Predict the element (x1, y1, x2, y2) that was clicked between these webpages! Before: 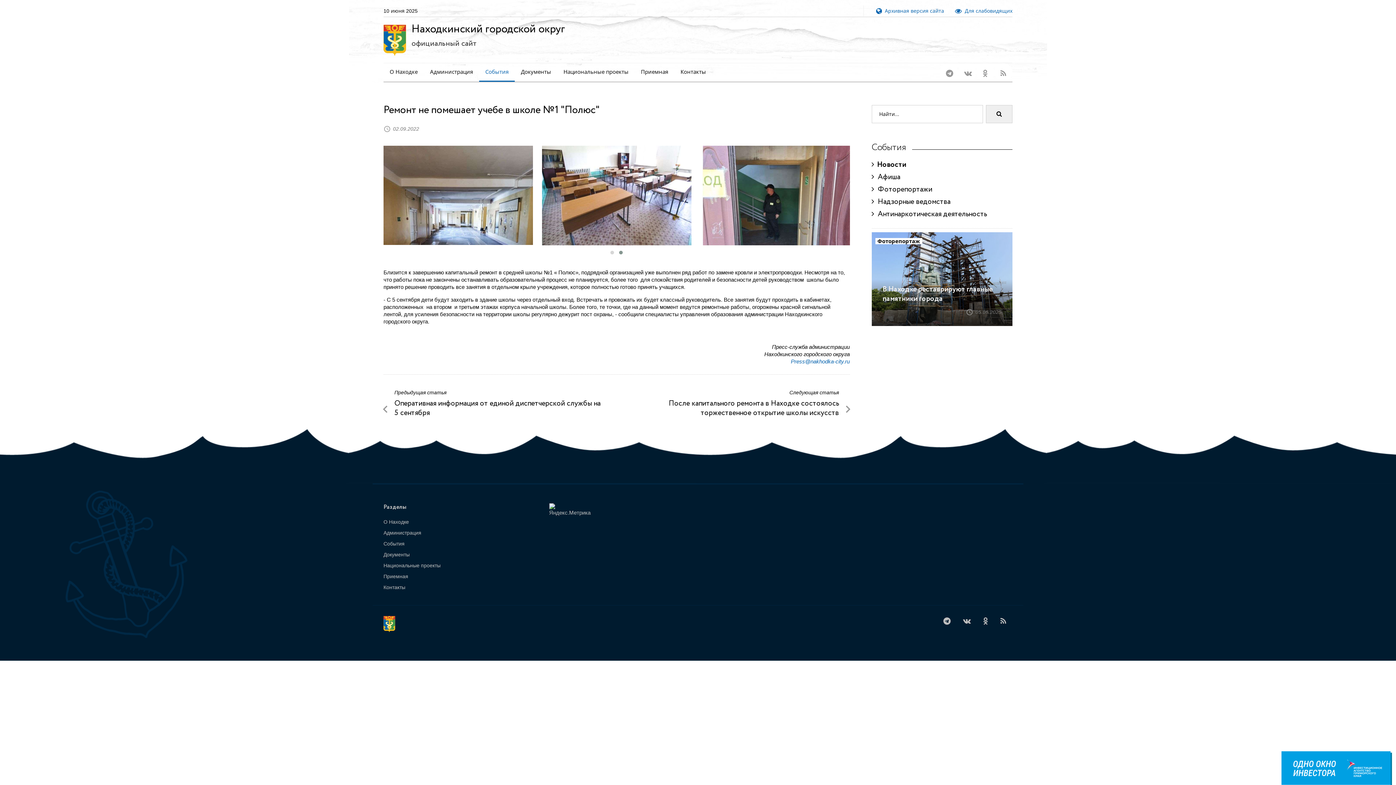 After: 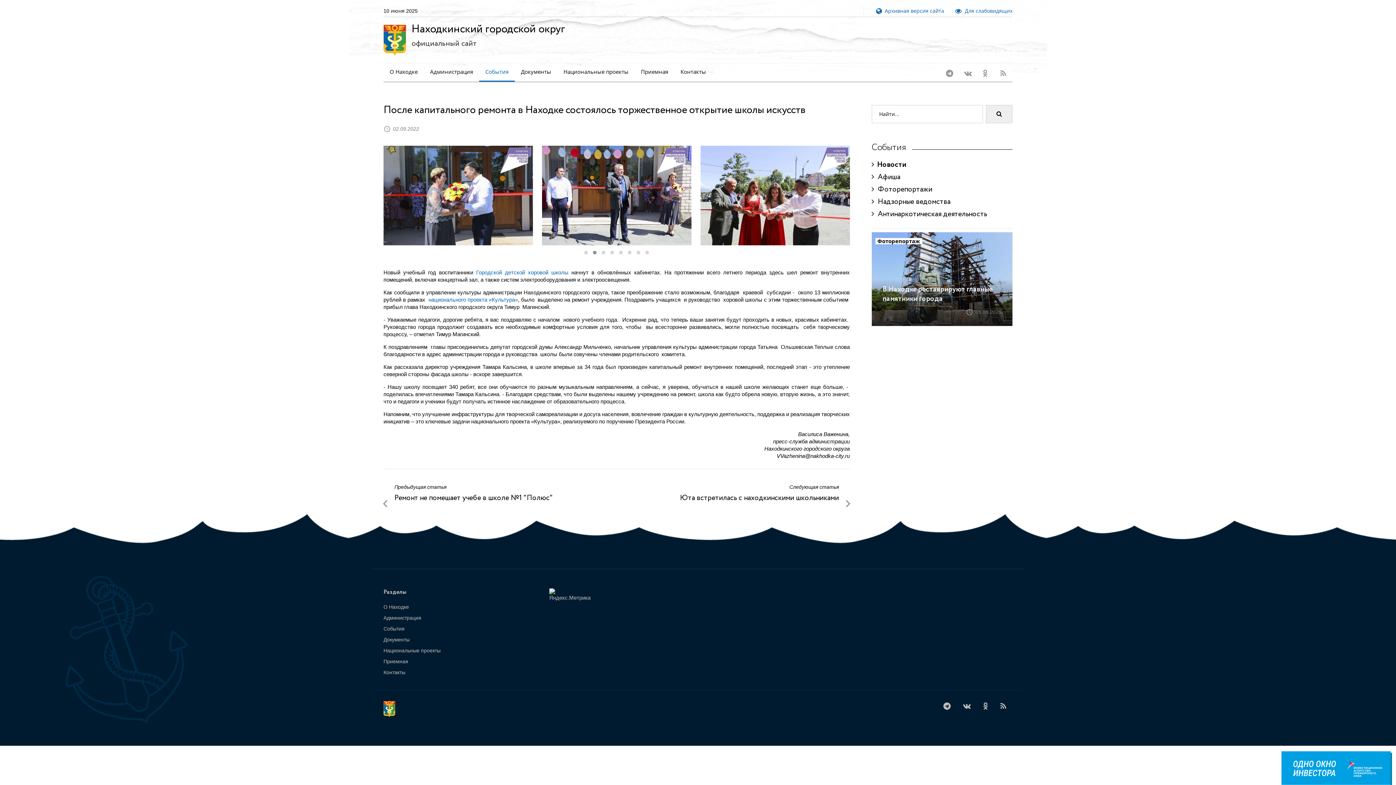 Action: label: После капитального ремонта в Находке состоялось торжественное открытие школы искусств bbox: (668, 398, 839, 418)